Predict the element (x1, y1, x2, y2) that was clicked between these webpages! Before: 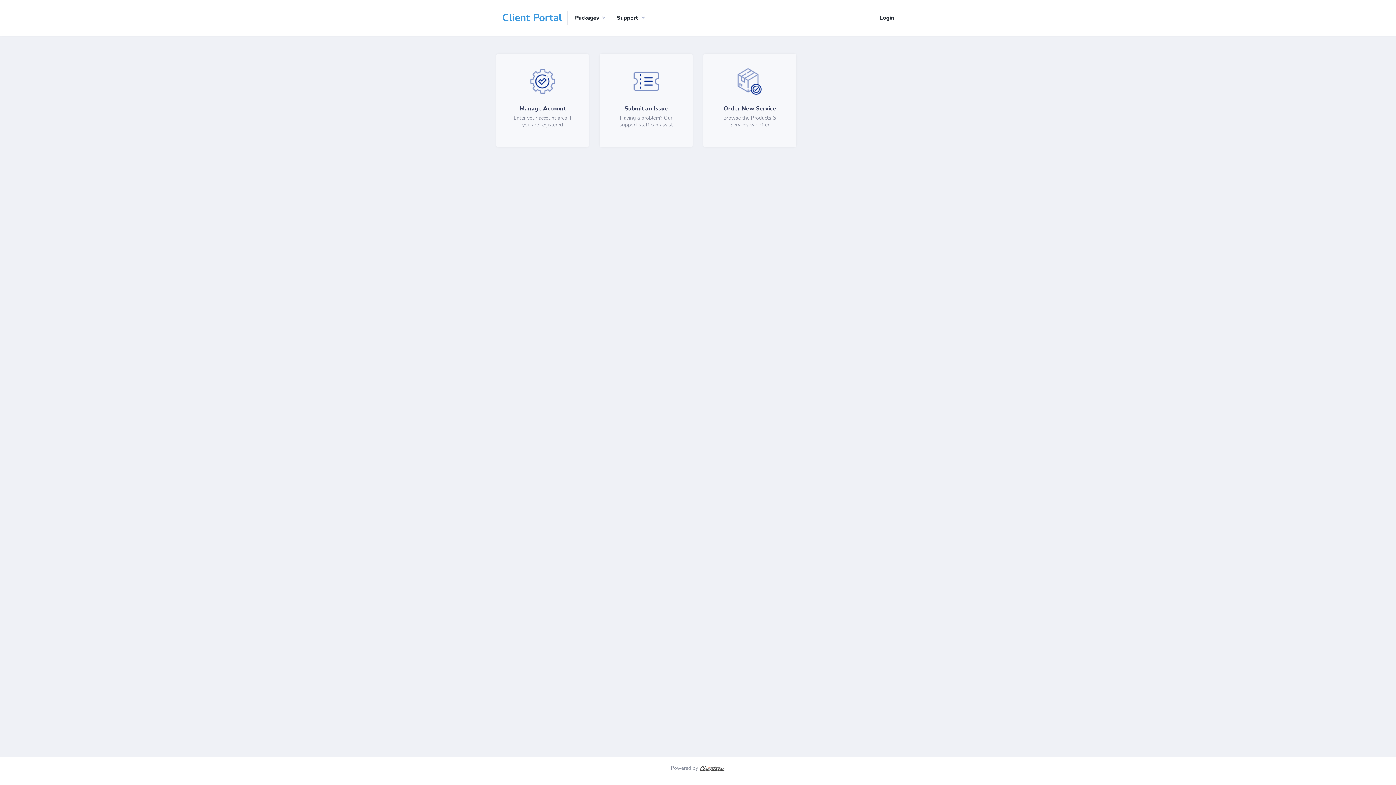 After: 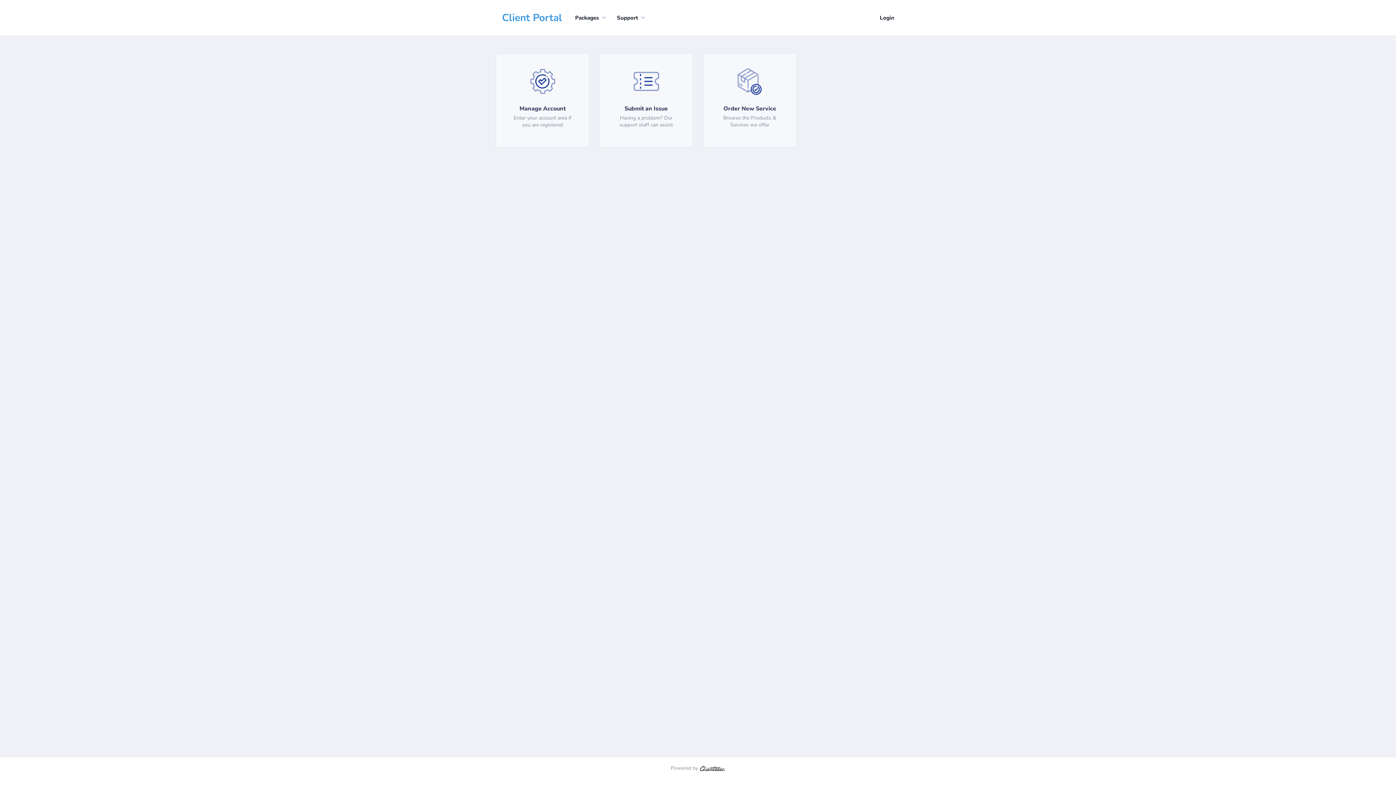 Action: bbox: (699, 765, 725, 772)